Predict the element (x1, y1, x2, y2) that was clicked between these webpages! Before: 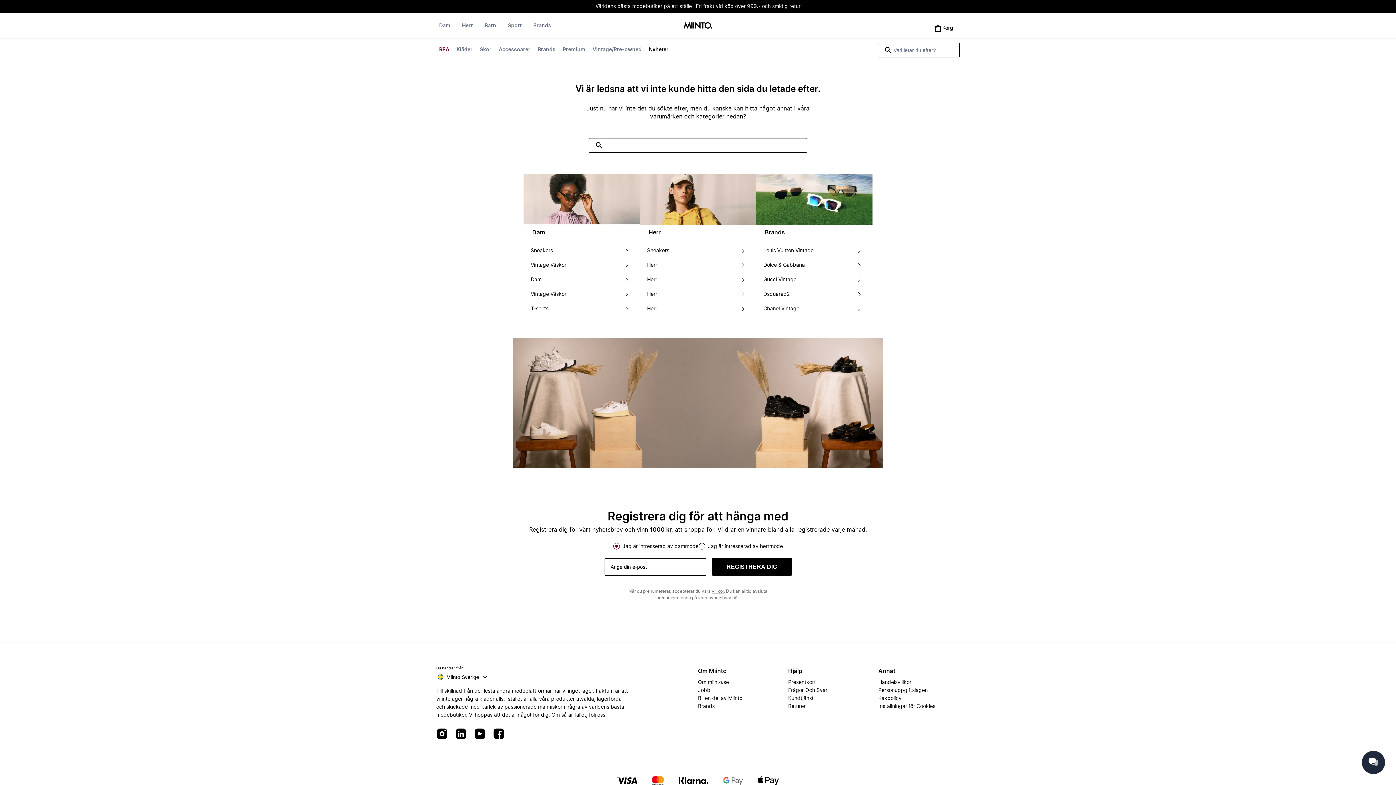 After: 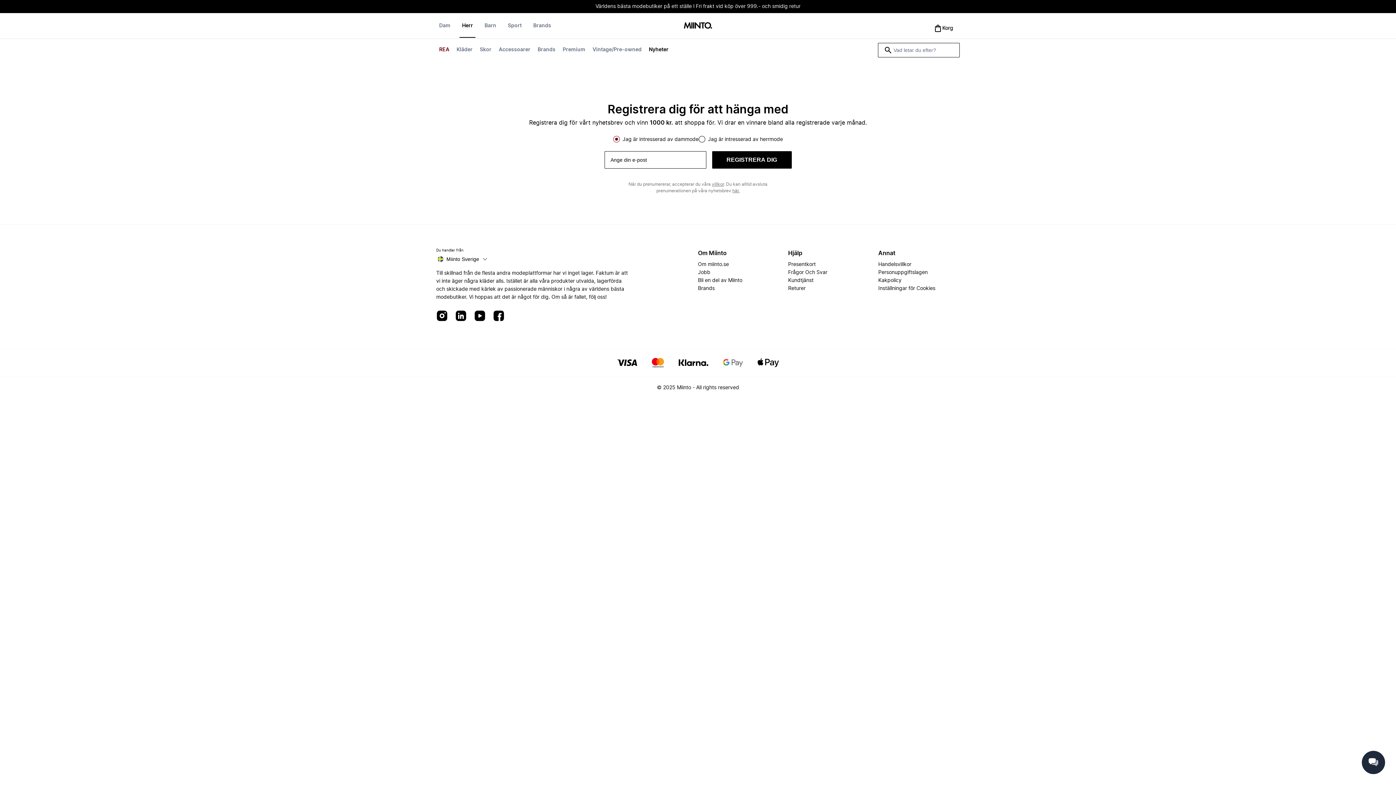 Action: bbox: (647, 258, 657, 272) label: Herr